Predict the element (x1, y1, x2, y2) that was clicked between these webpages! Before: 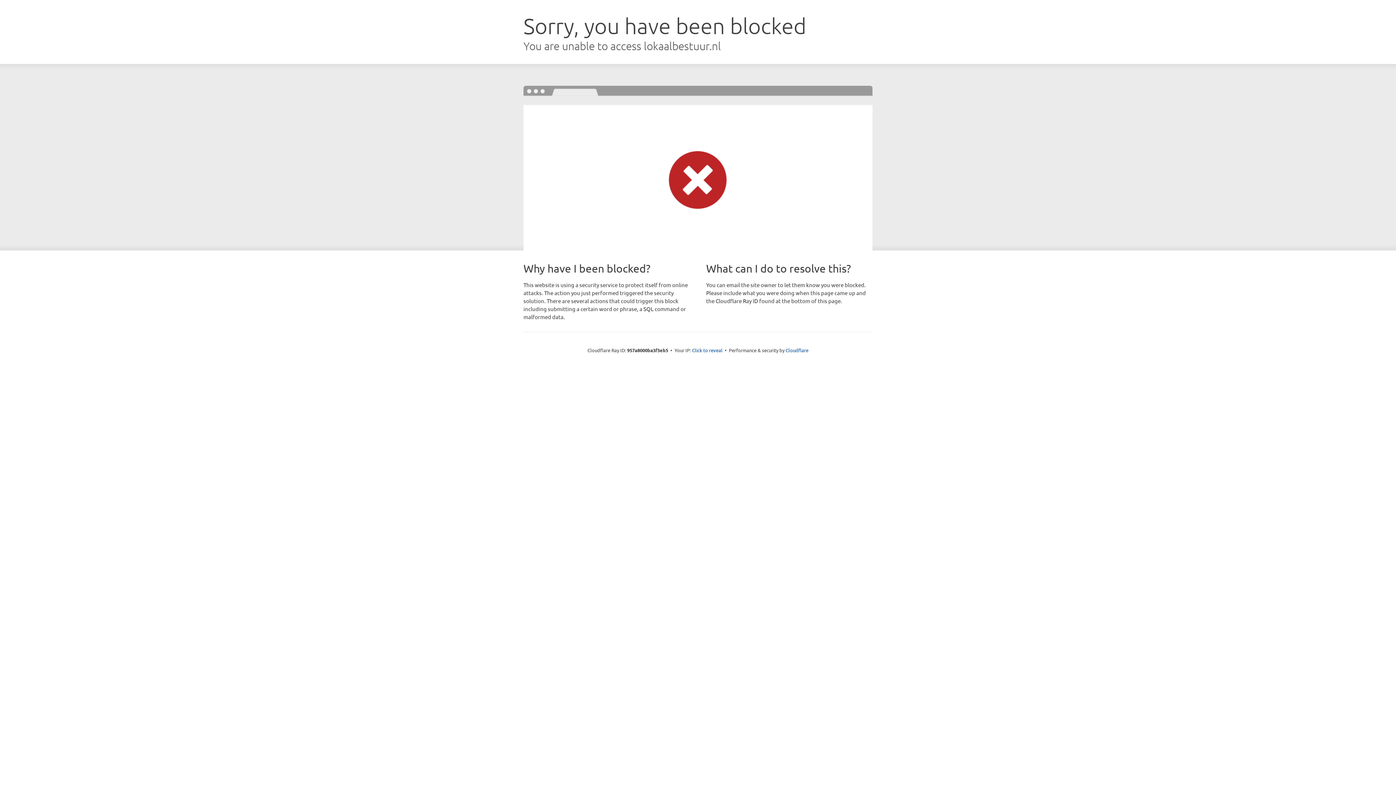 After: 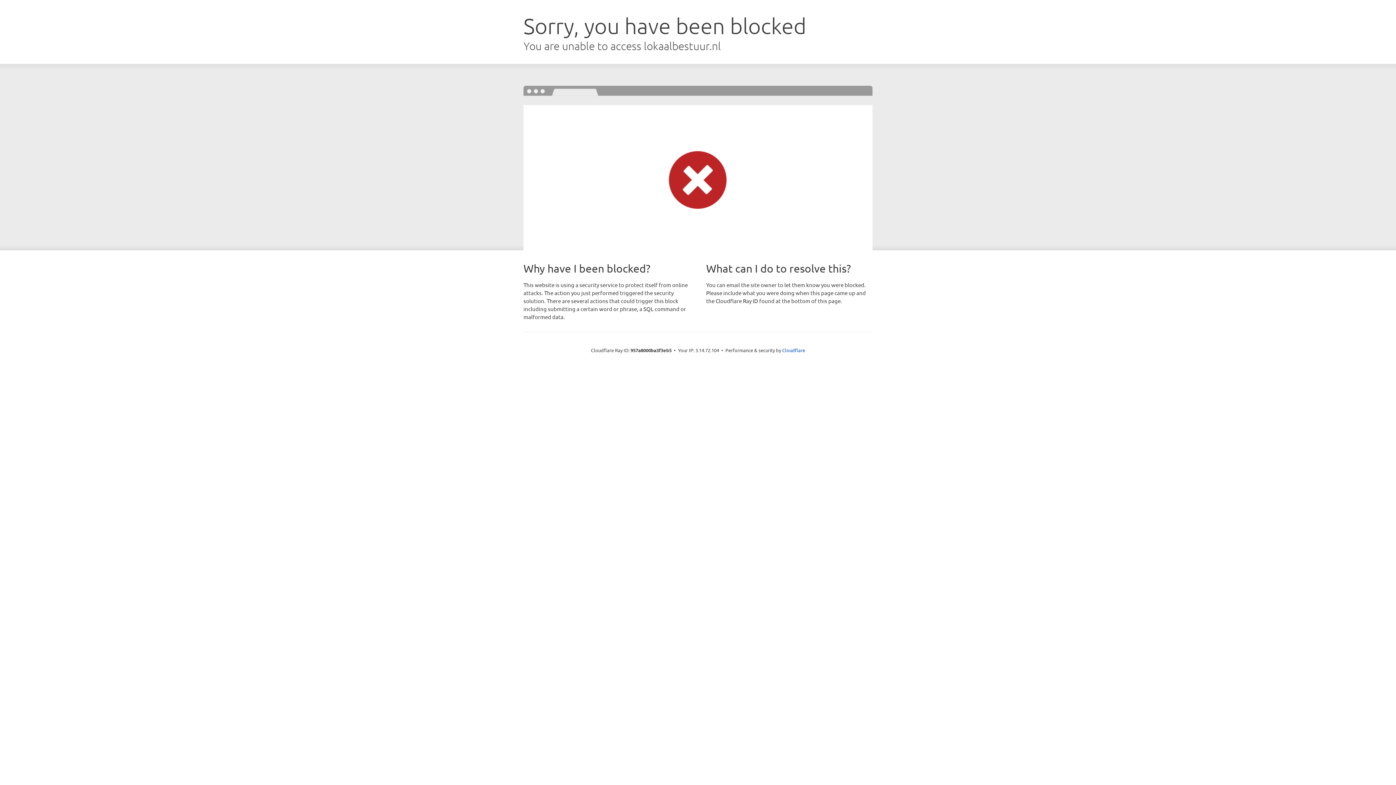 Action: label: Click to reveal bbox: (692, 346, 722, 353)